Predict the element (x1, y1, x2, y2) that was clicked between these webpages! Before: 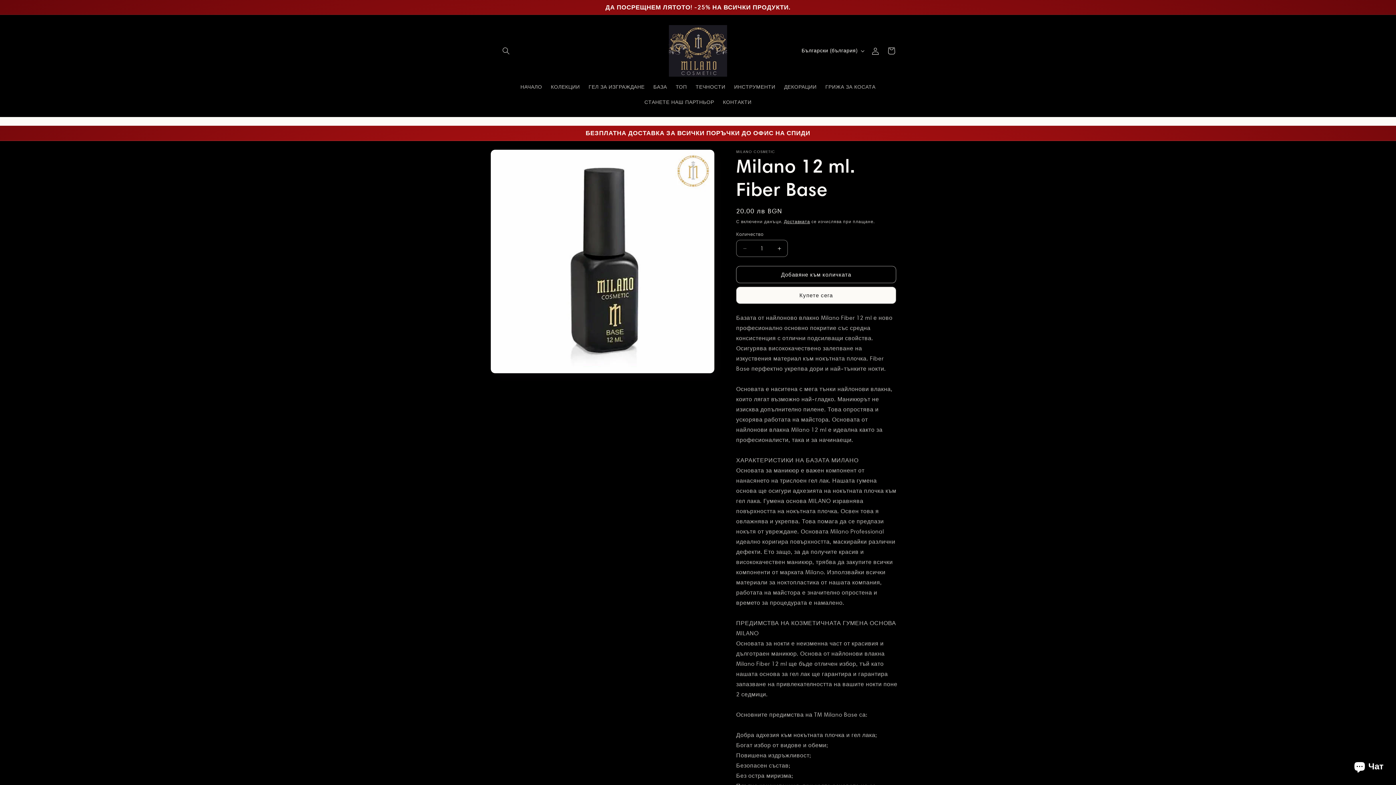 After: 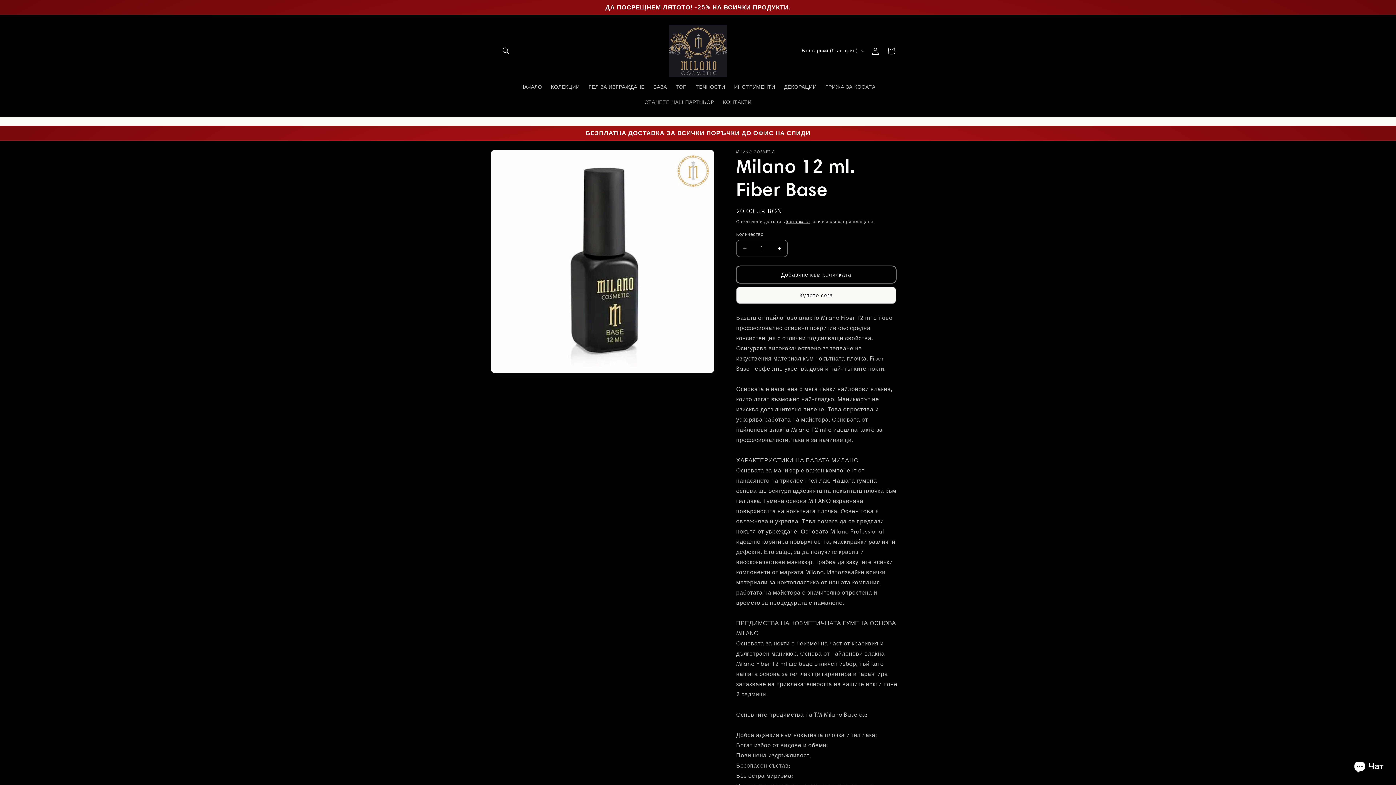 Action: bbox: (736, 266, 896, 283) label: Добавяне към количката